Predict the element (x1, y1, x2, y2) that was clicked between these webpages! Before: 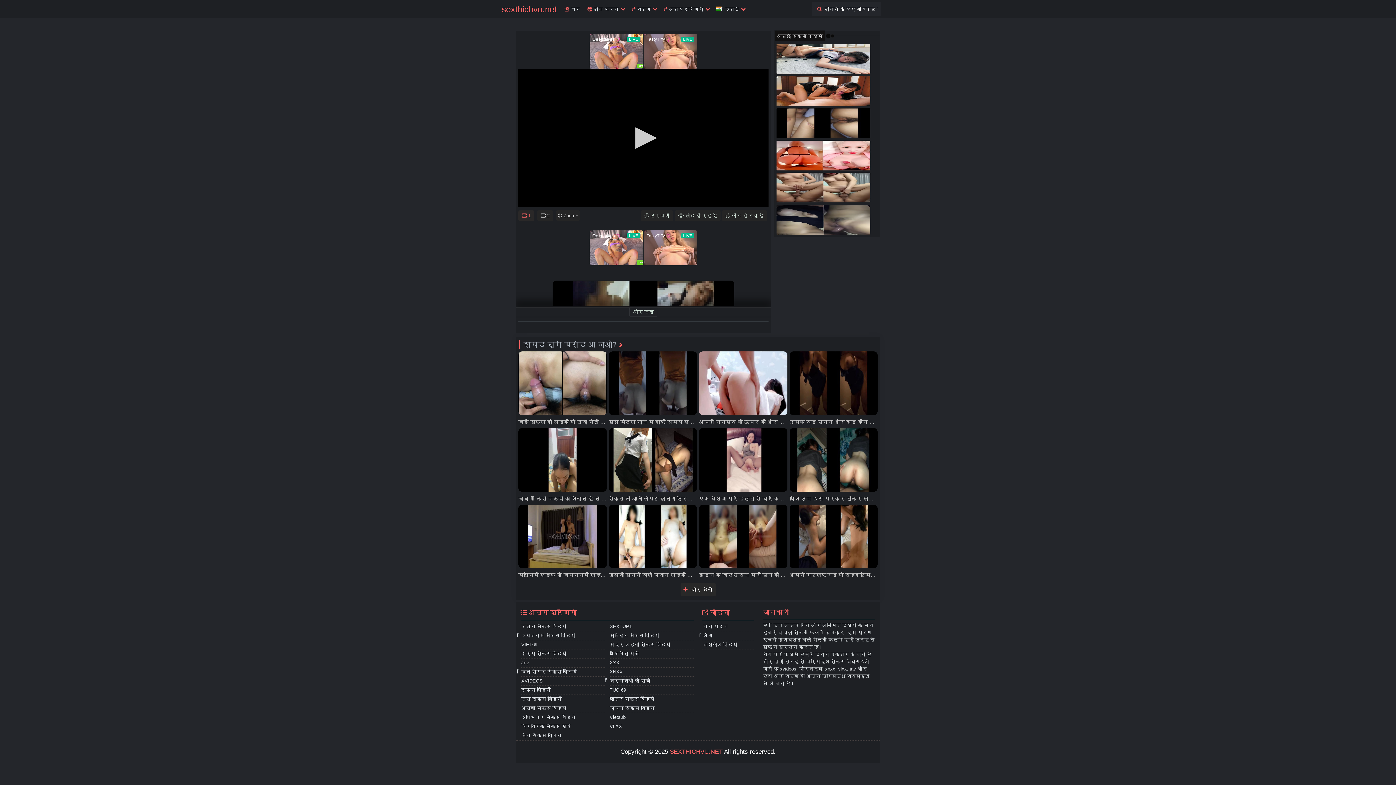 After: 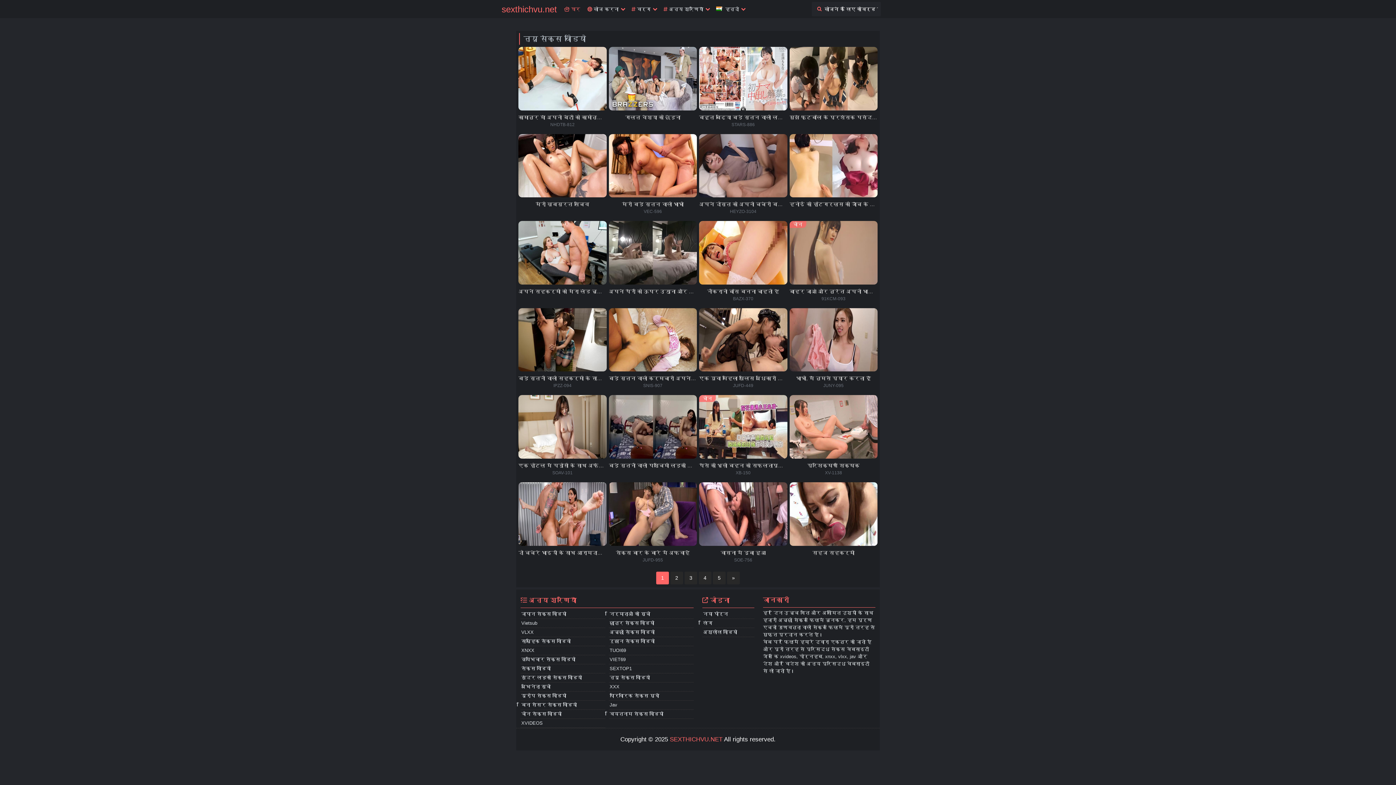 Action: bbox: (560, 0, 584, 18) label:  घर